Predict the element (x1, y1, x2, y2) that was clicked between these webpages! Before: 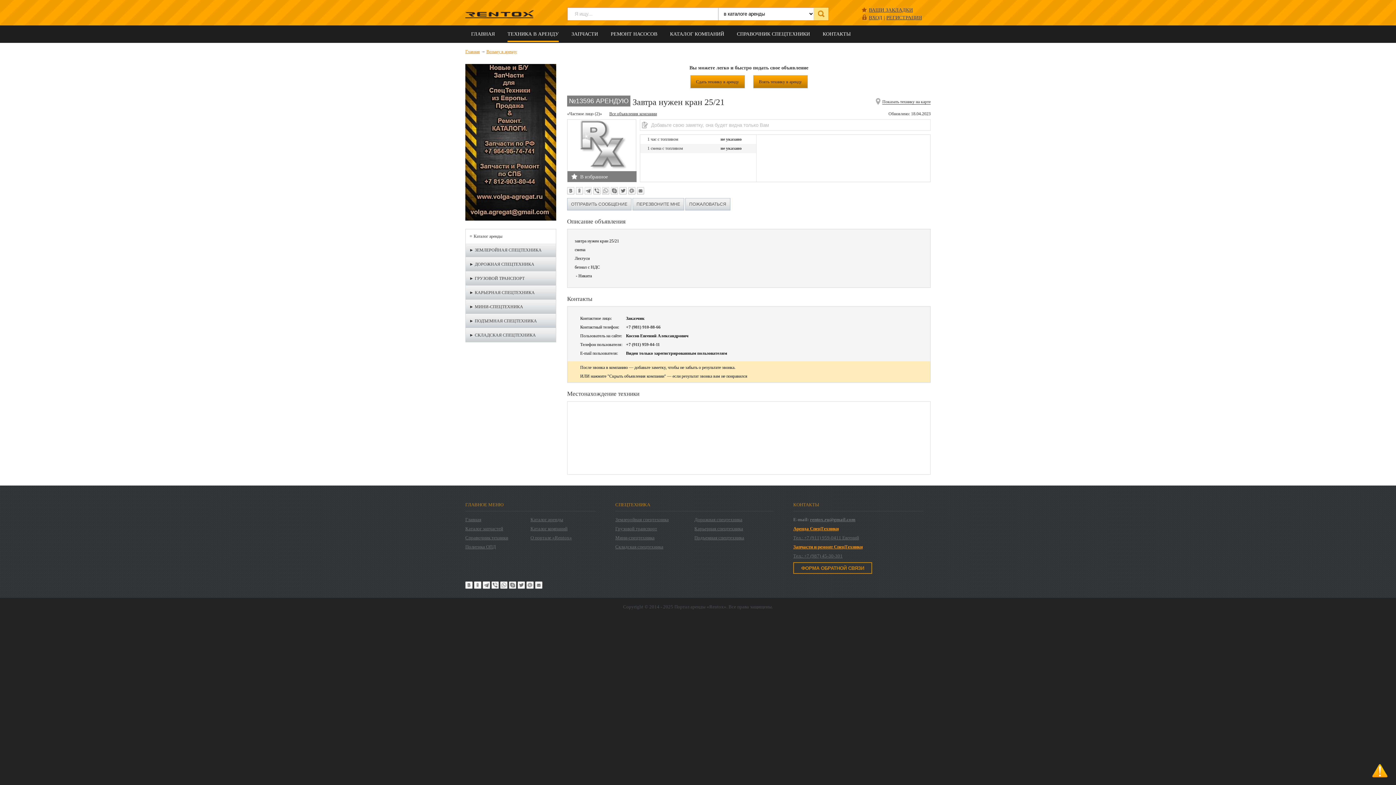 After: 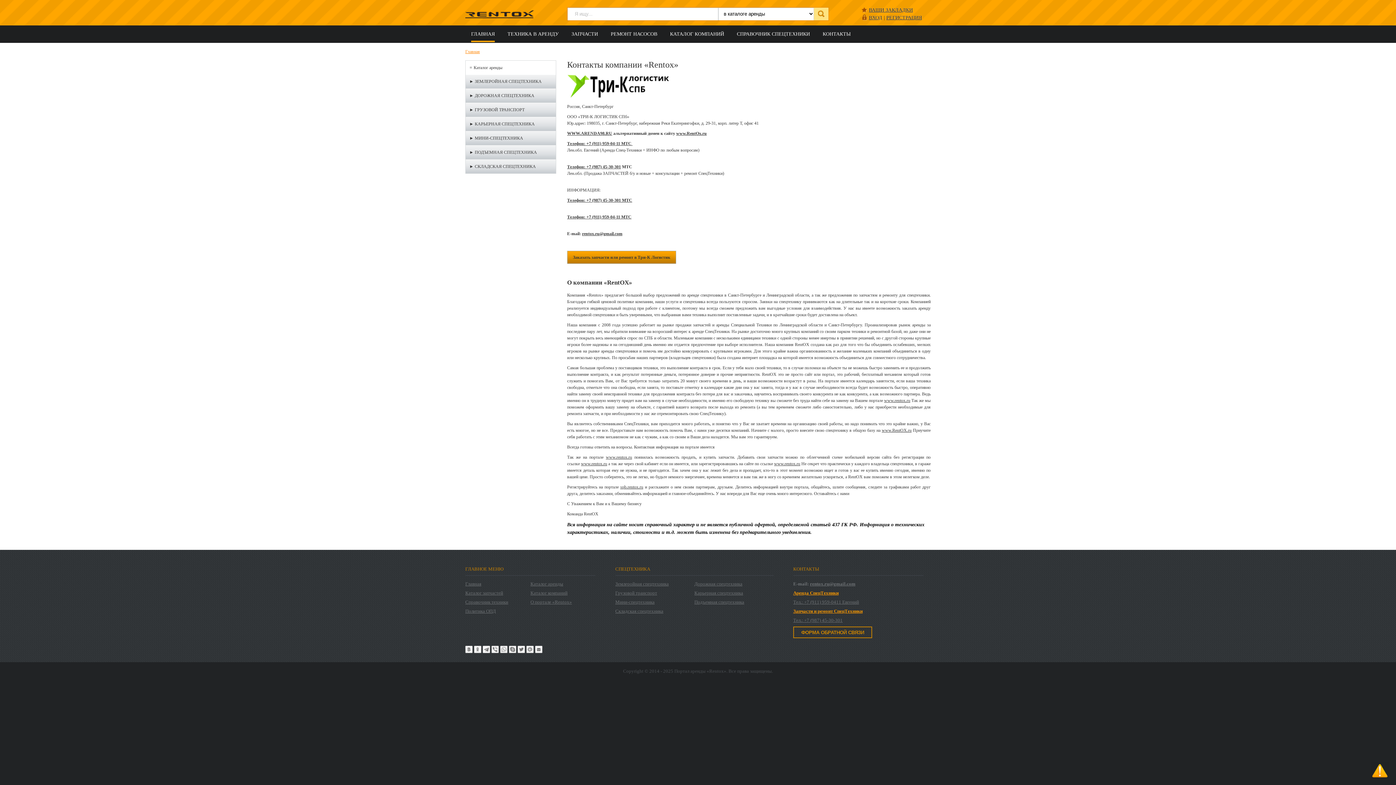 Action: bbox: (530, 535, 572, 540) label: О портале «Rentox»